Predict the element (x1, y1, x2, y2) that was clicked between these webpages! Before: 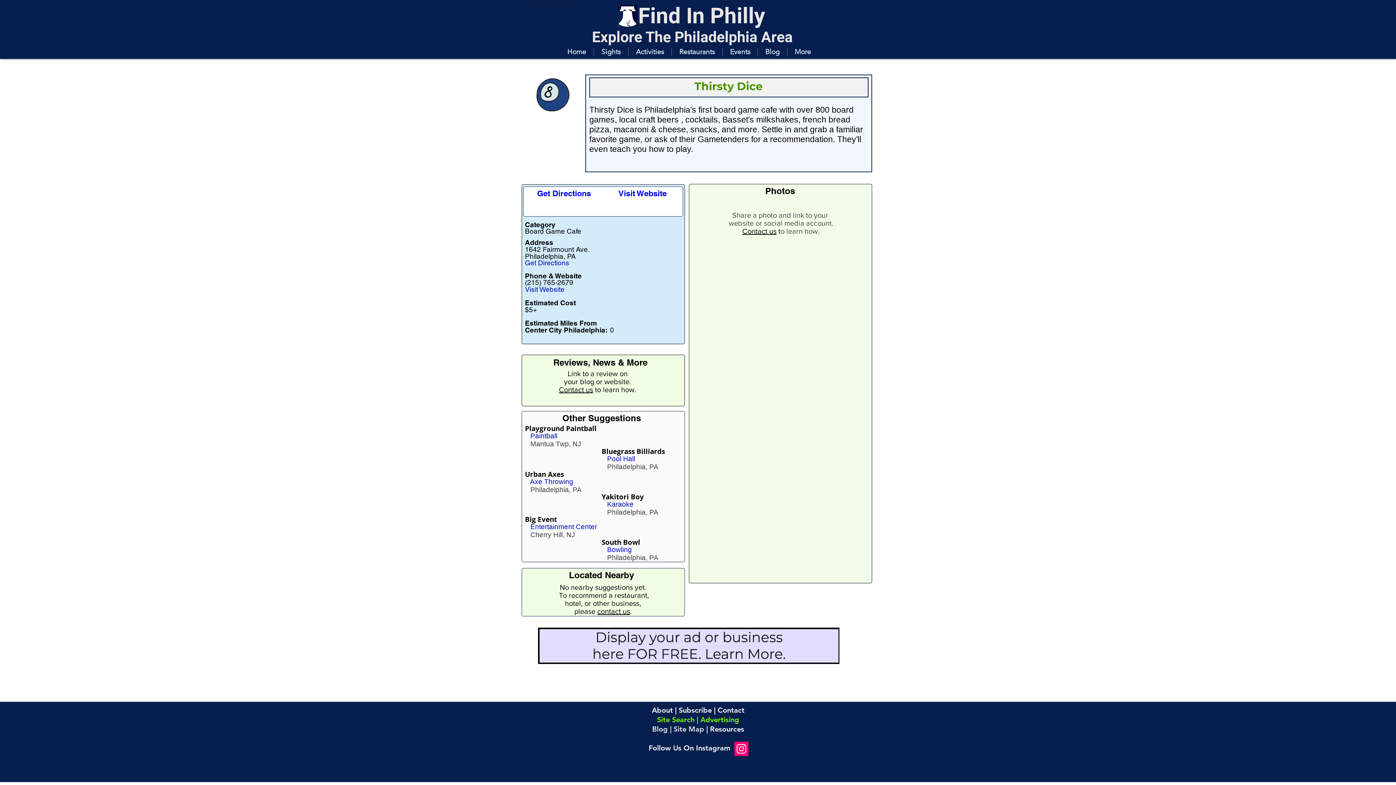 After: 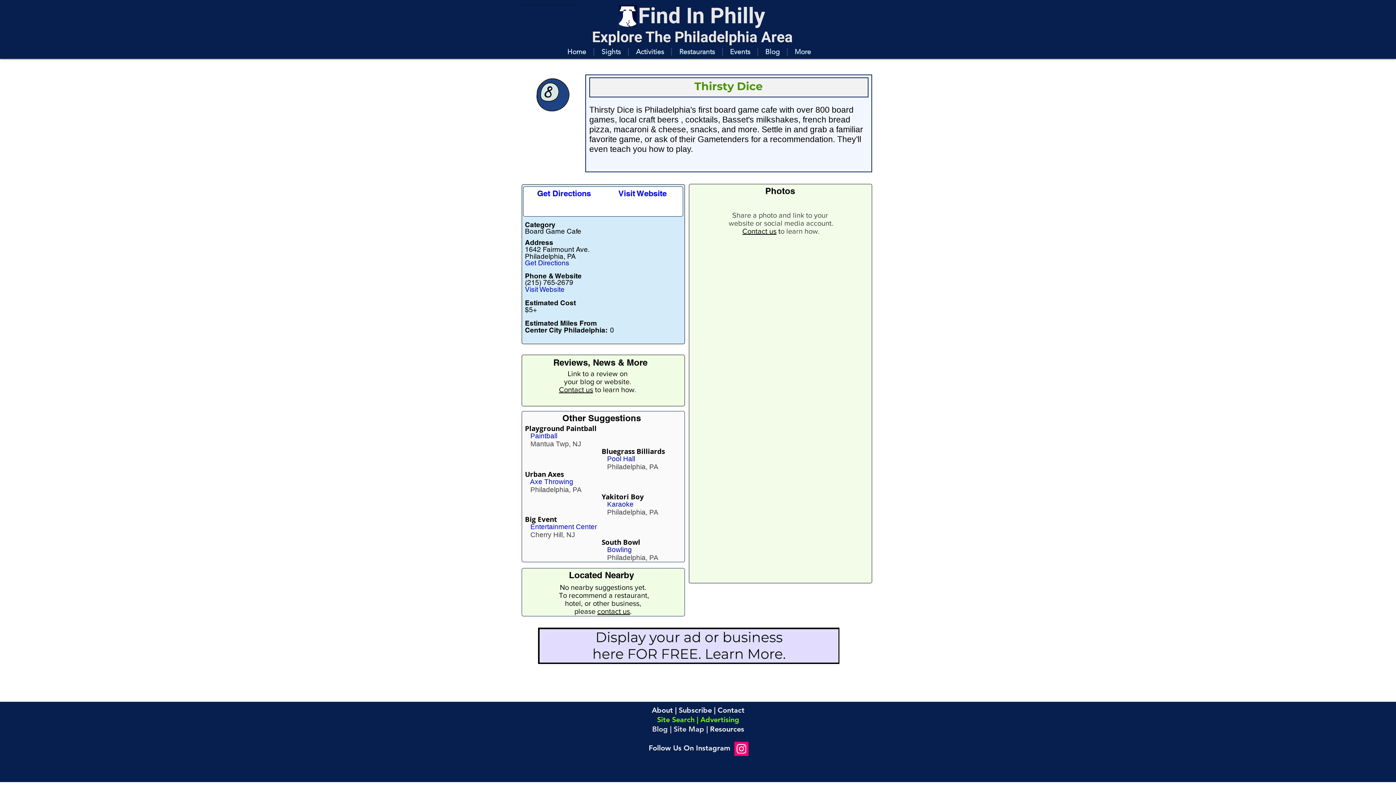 Action: bbox: (734, 742, 748, 756) label: Instagram